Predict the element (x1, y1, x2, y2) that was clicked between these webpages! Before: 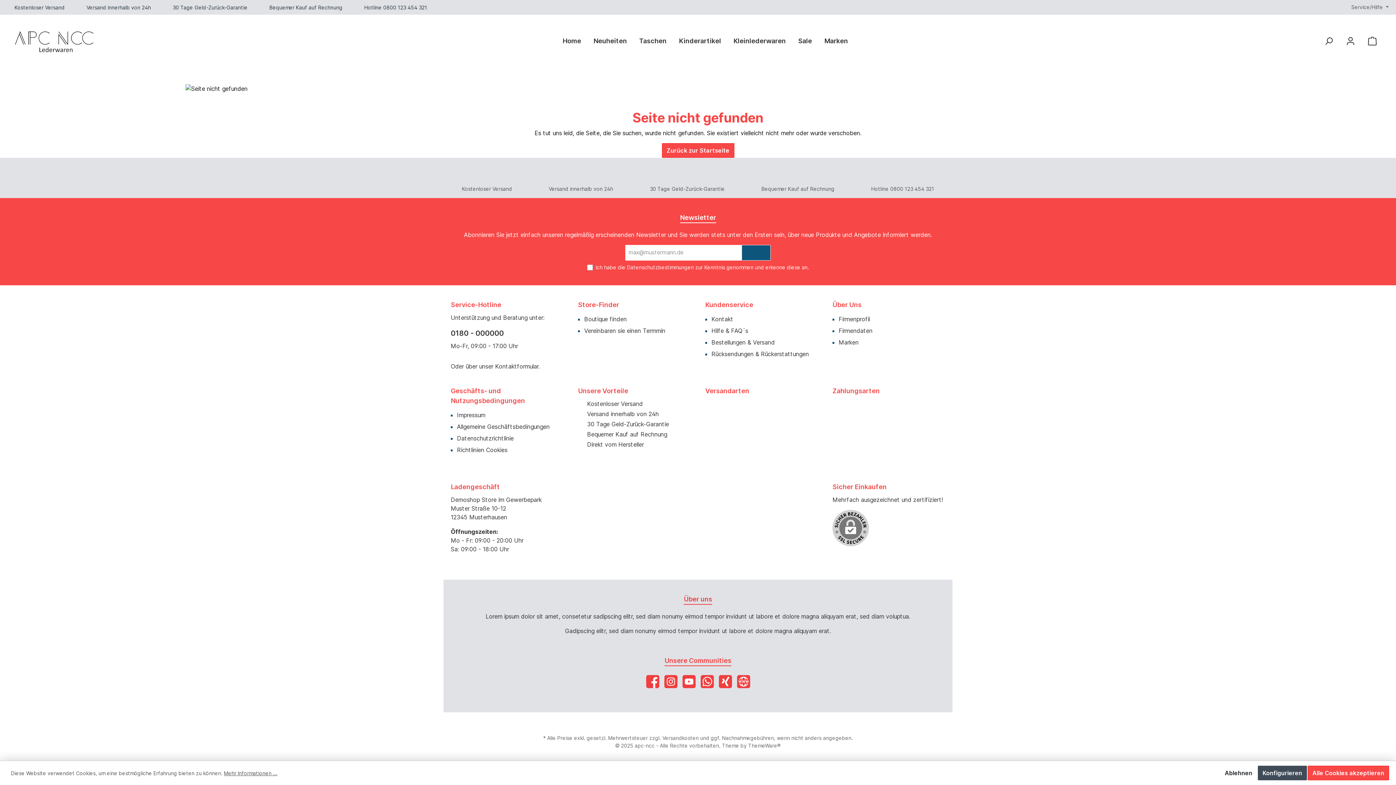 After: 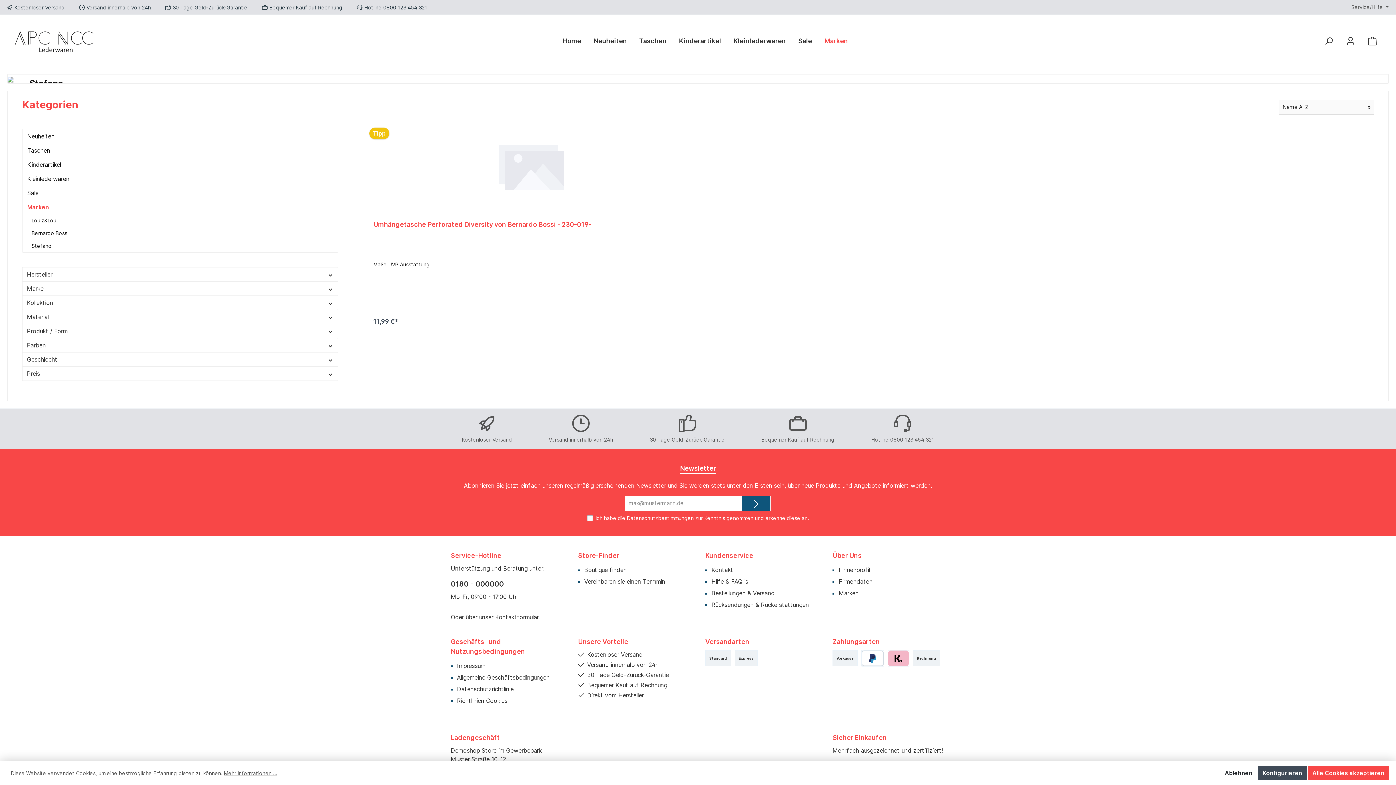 Action: bbox: (818, 30, 854, 51) label: Marken